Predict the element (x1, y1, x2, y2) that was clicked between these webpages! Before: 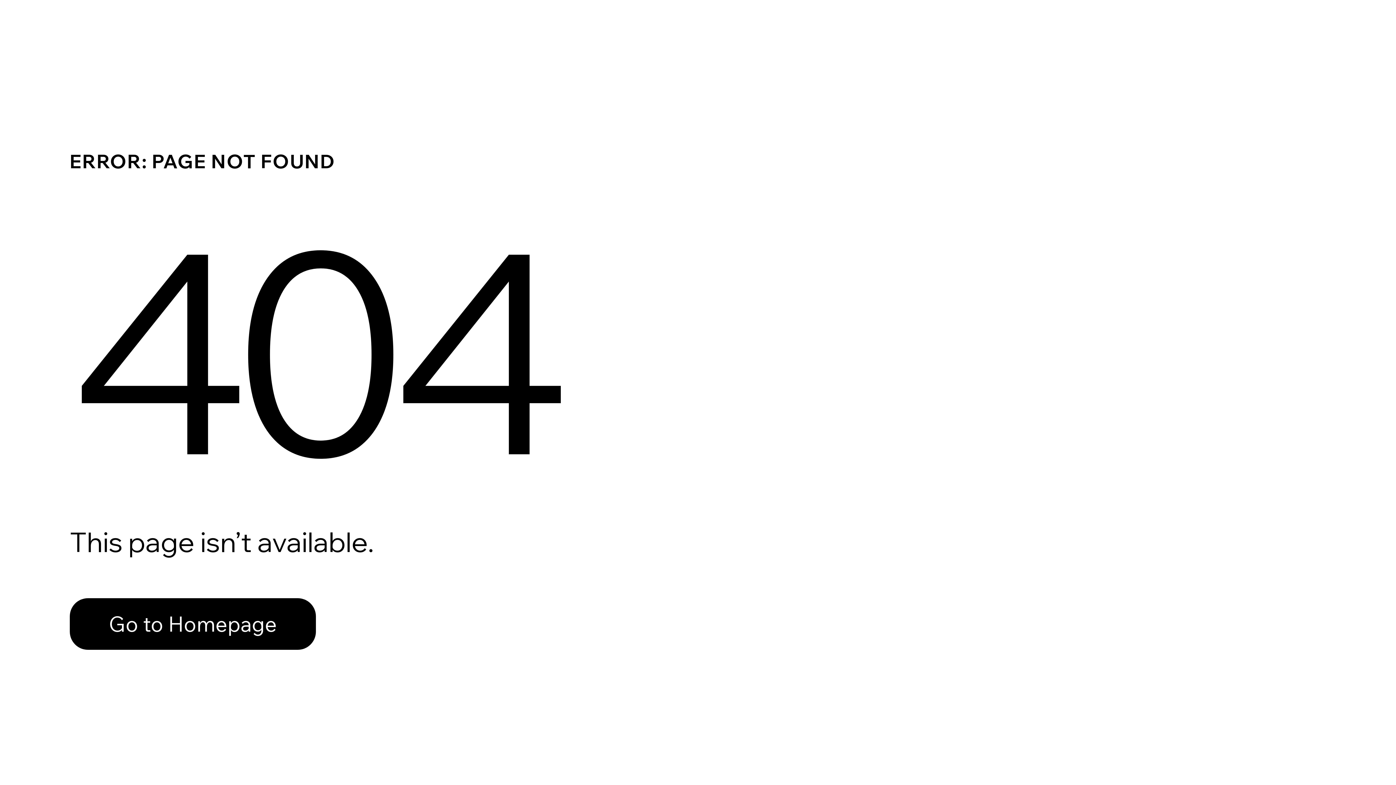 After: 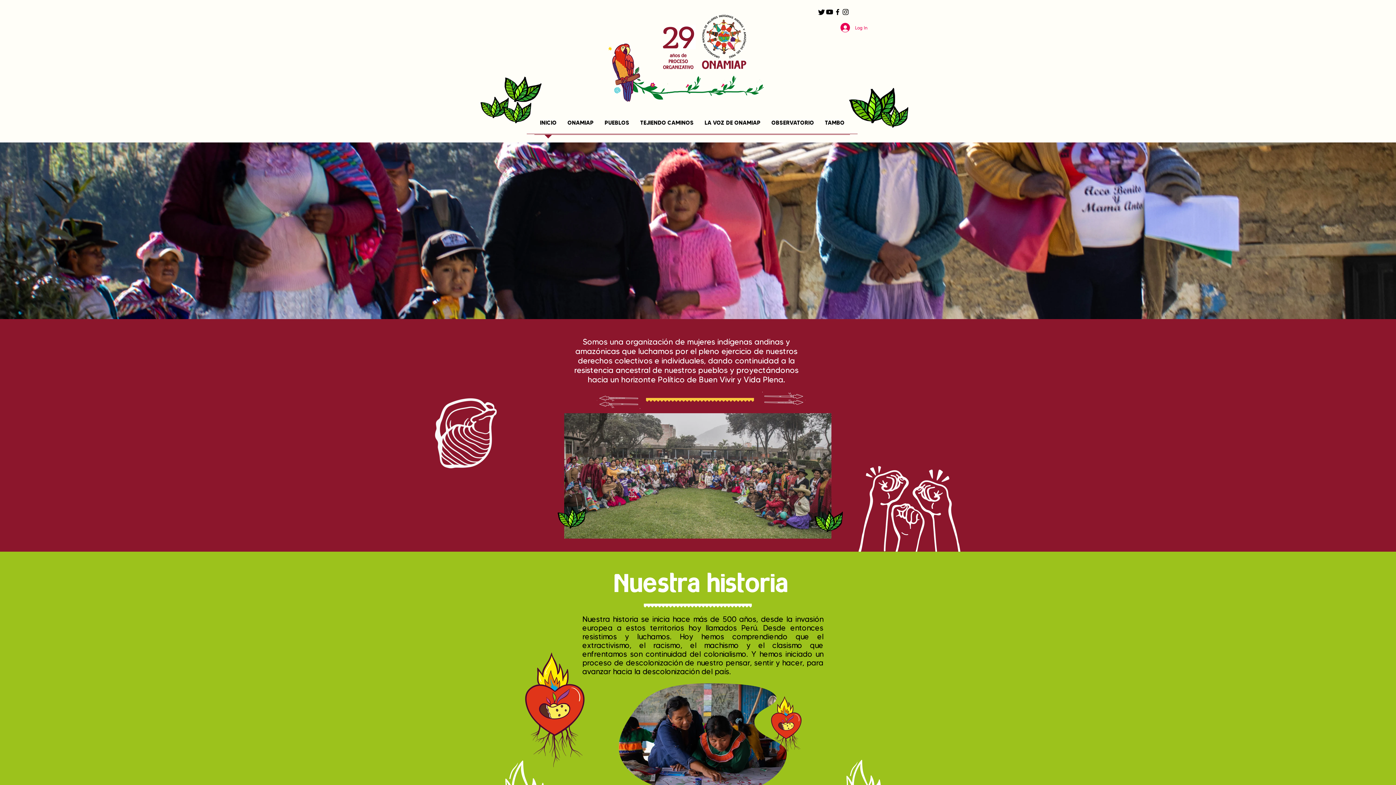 Action: label: Go to Homepage bbox: (69, 598, 316, 650)